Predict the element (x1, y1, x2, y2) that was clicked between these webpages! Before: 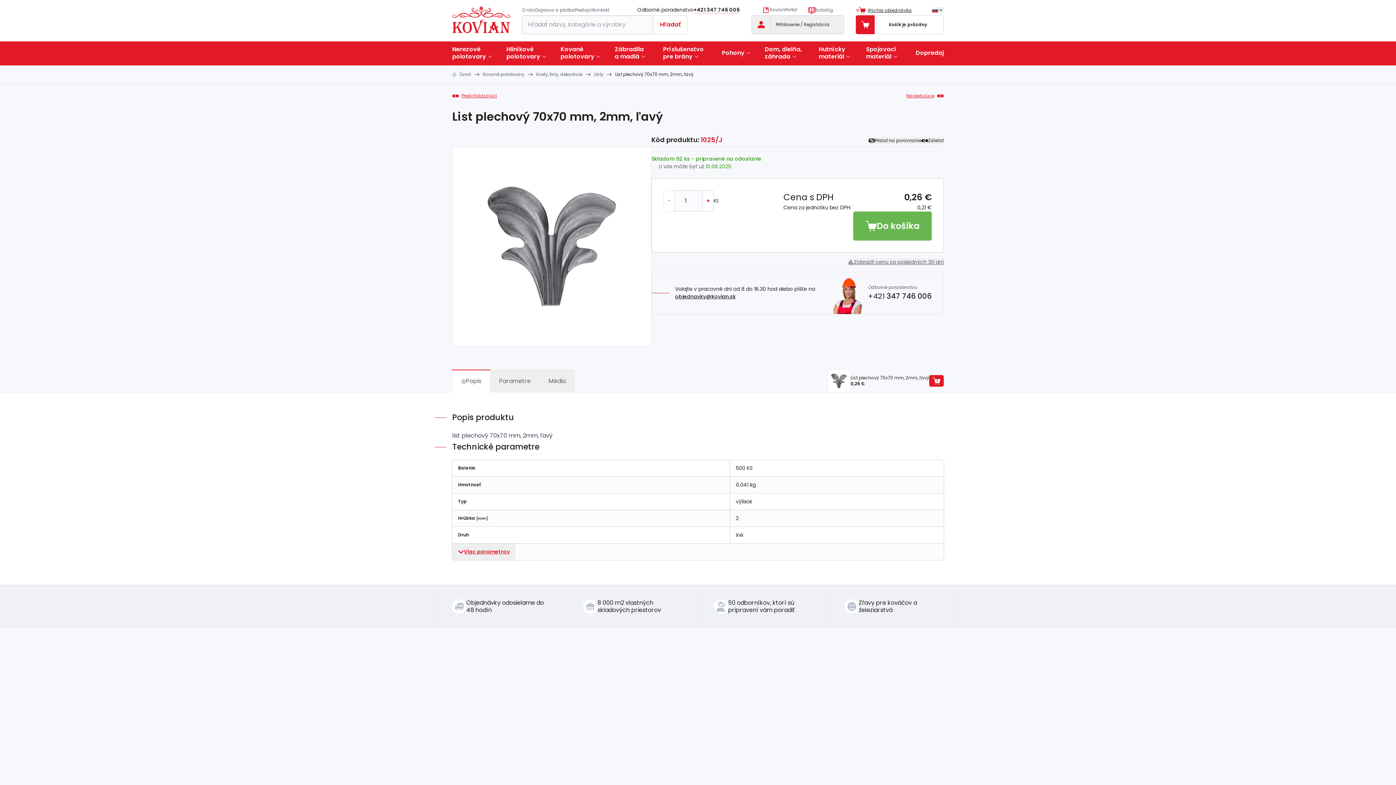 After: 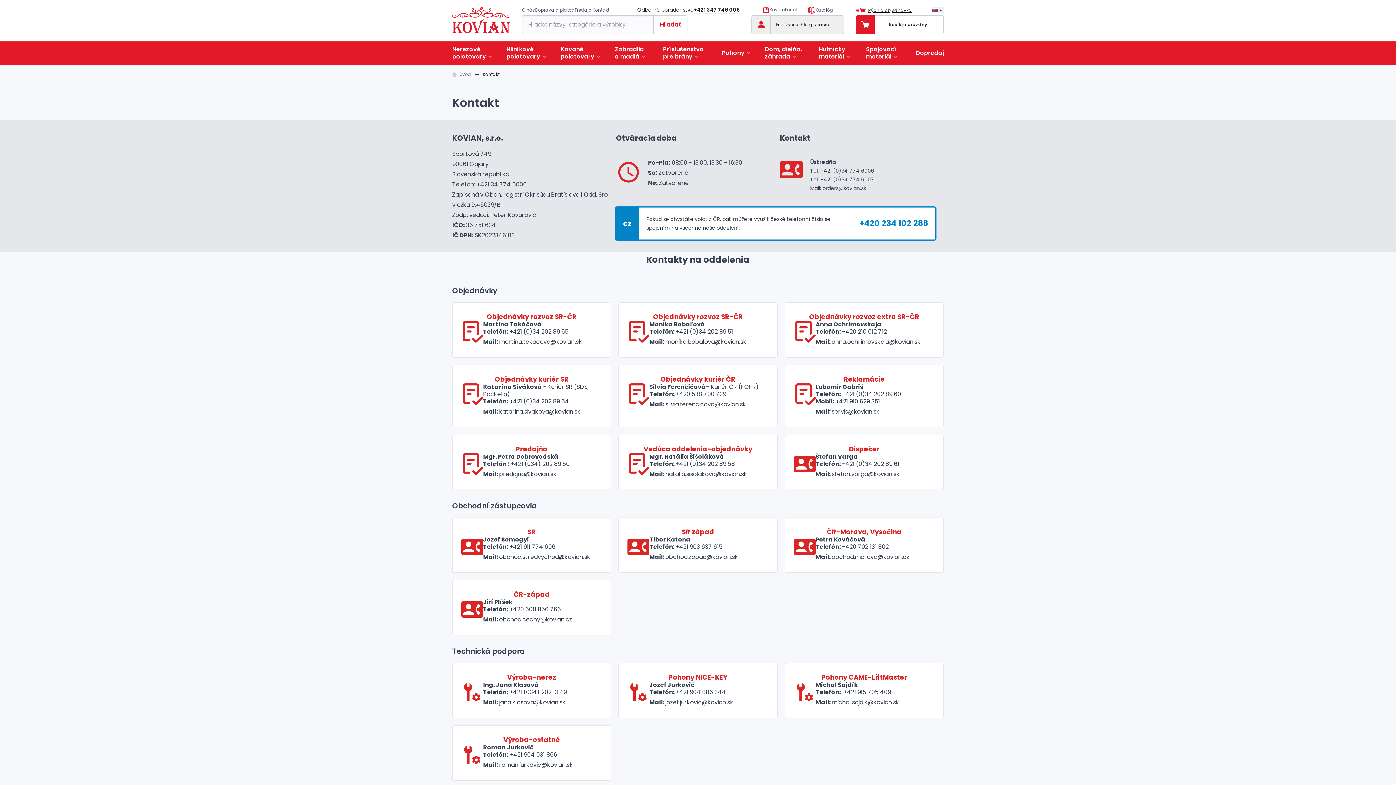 Action: label: Kontakt bbox: (592, 6, 609, 13)